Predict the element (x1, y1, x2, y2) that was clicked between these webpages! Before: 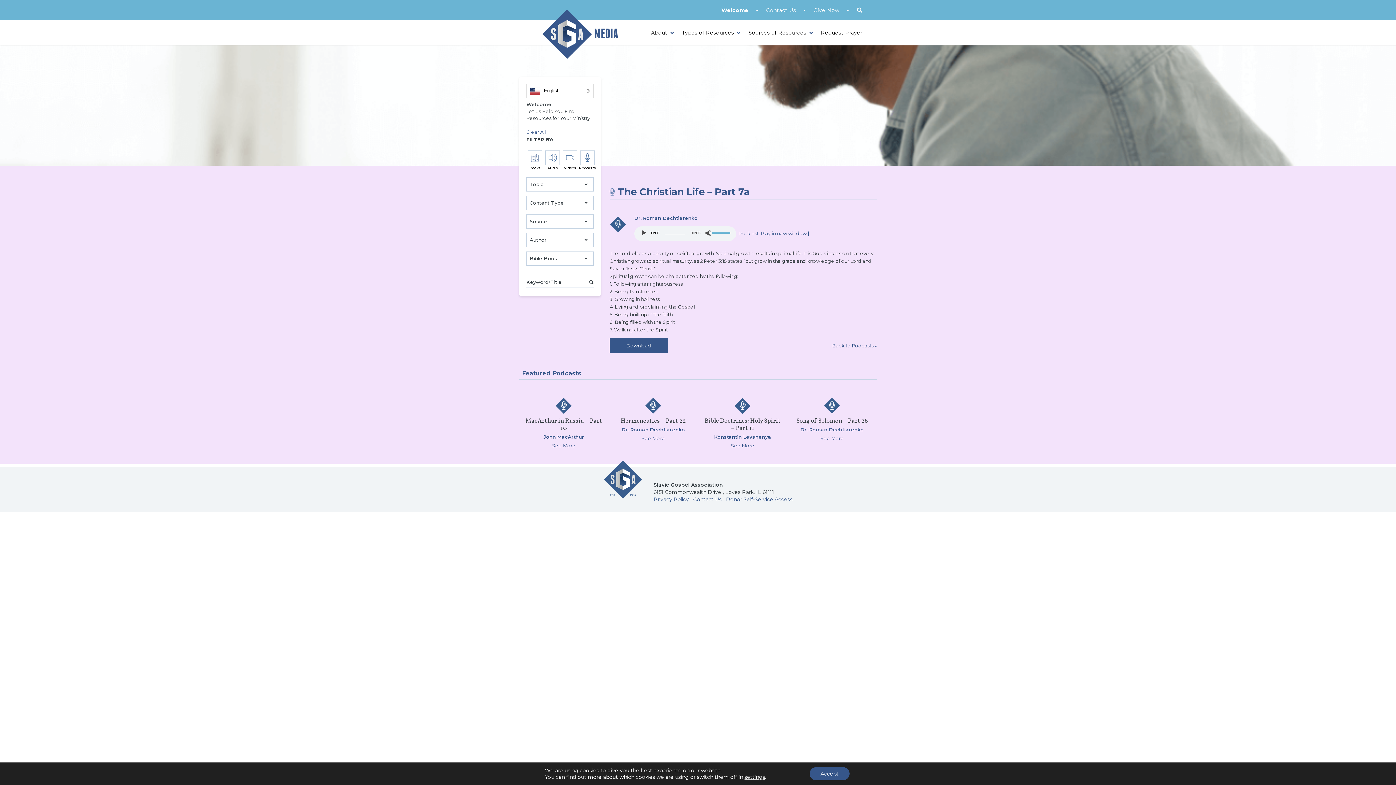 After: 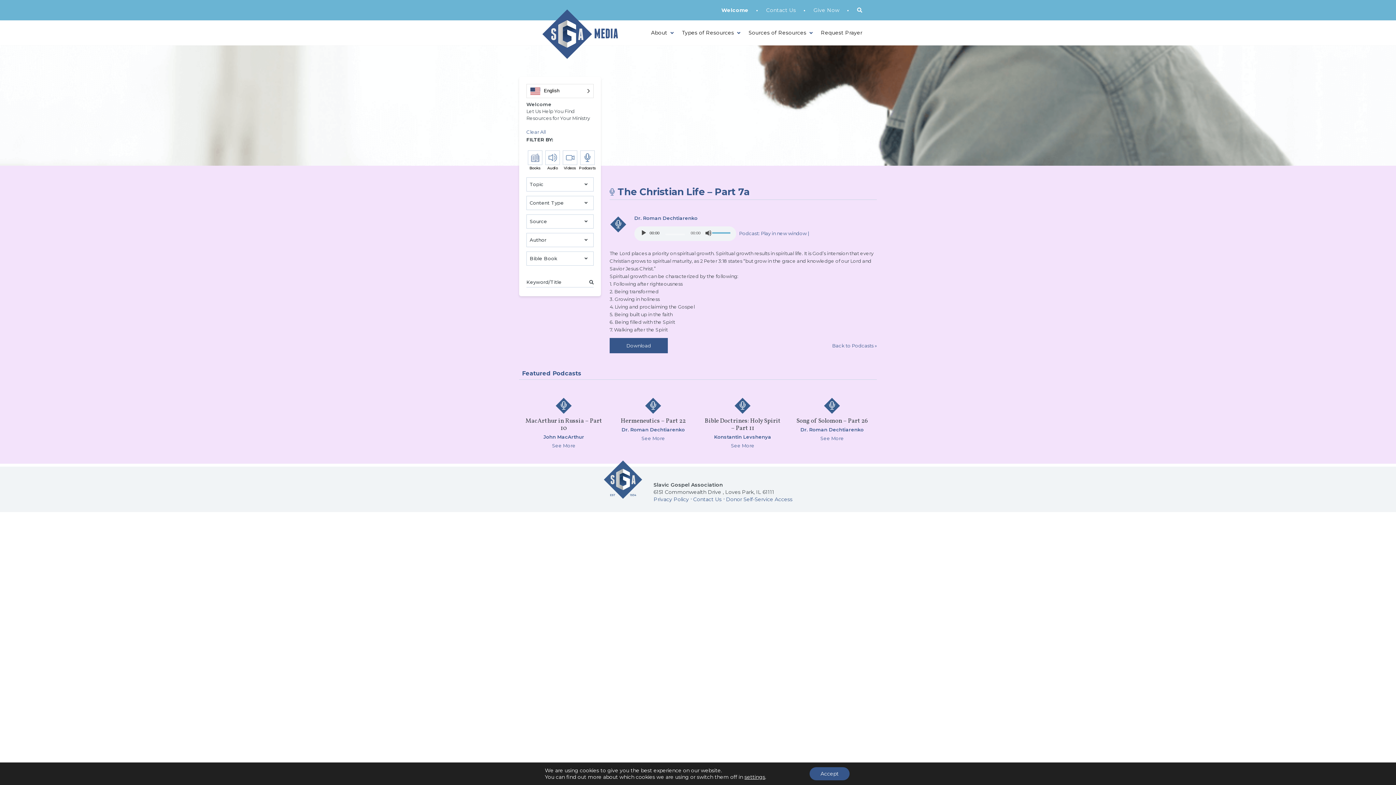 Action: bbox: (761, 230, 806, 236) label: Play in new window